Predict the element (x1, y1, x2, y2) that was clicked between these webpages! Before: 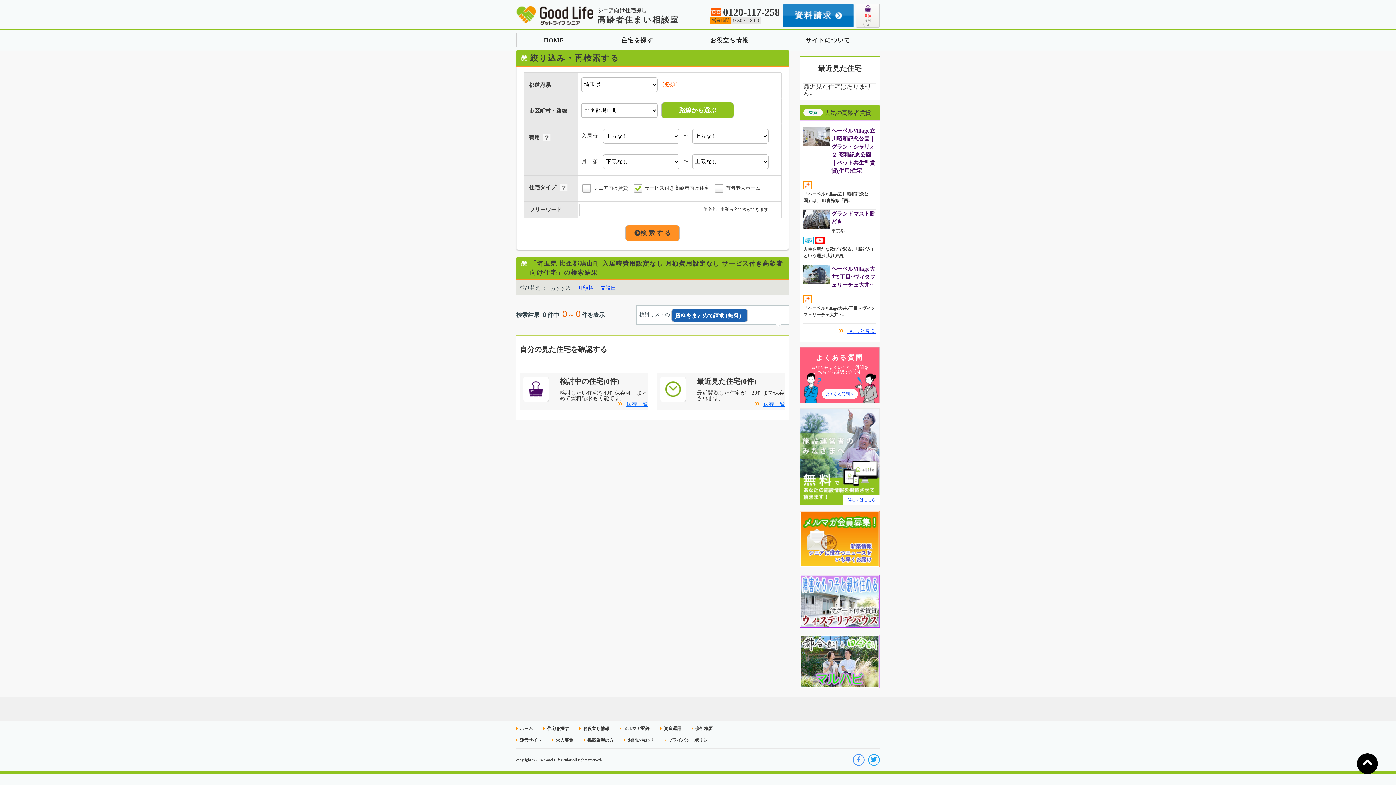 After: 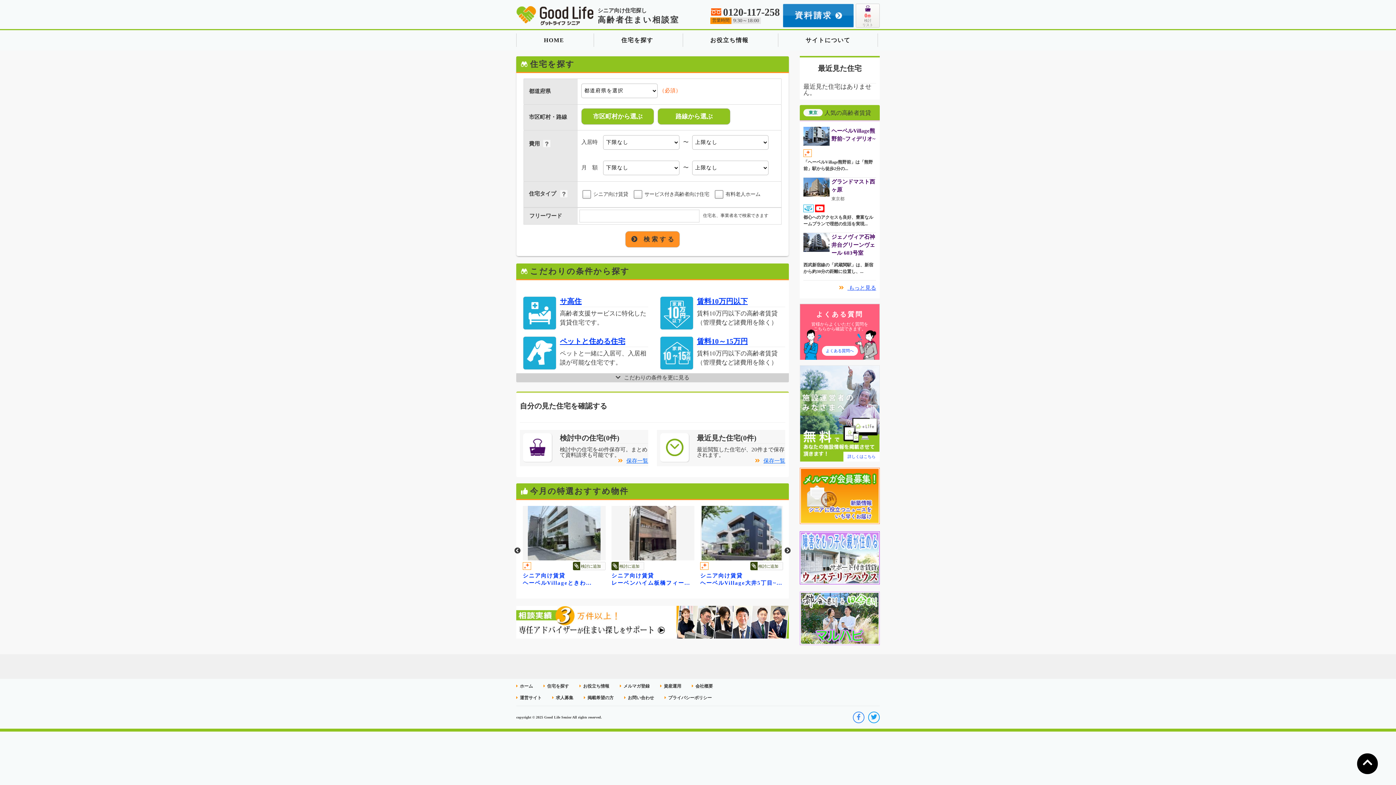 Action: label: 住宅を探す bbox: (621, 30, 653, 50)